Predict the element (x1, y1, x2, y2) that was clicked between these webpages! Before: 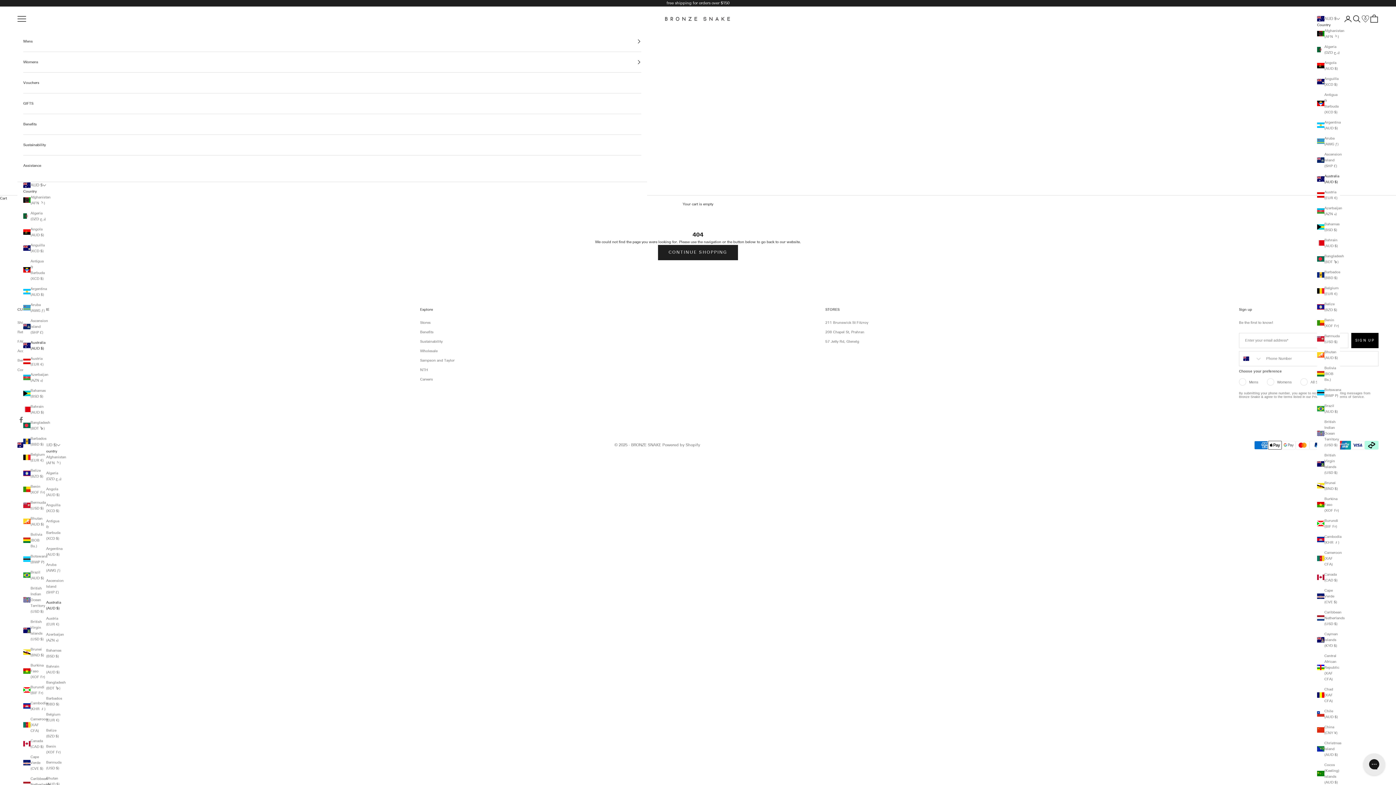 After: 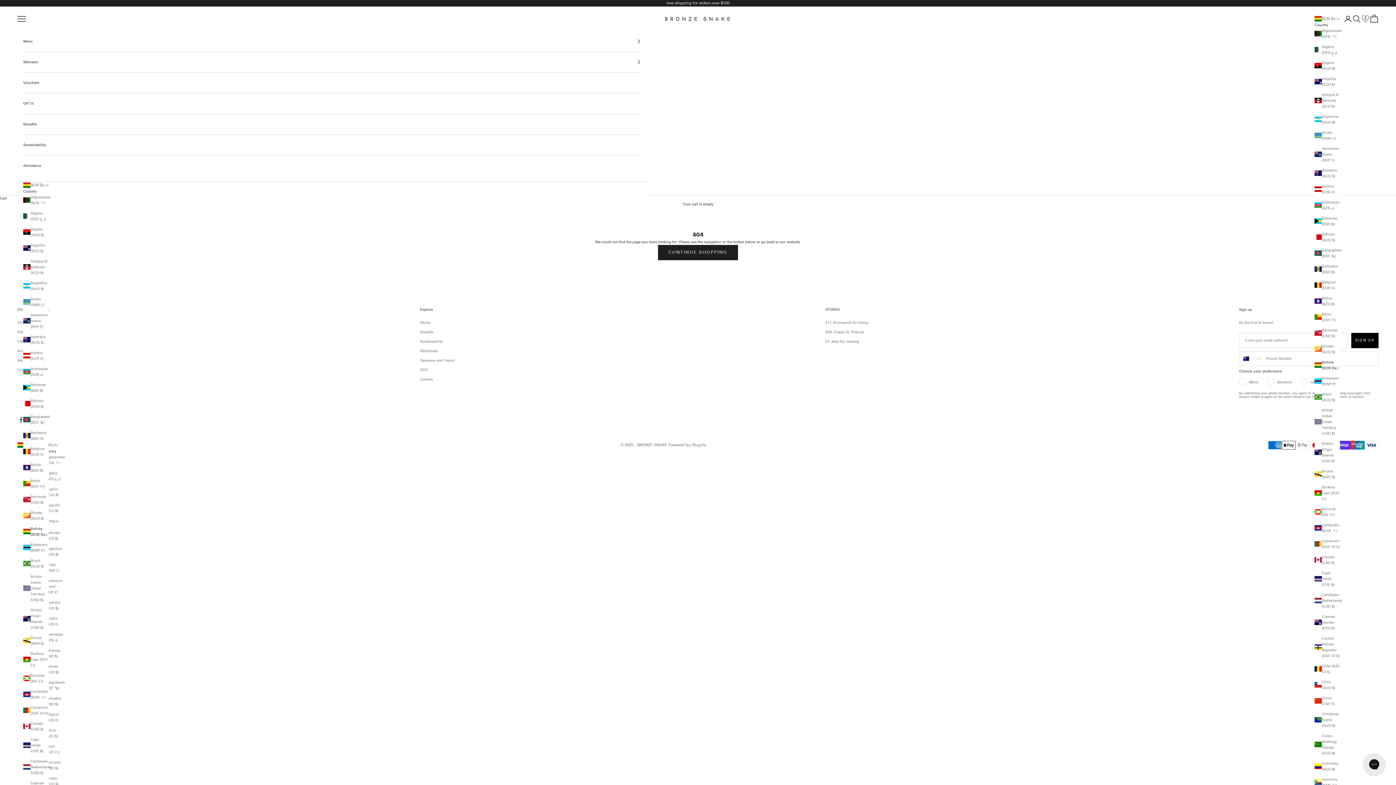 Action: label: Bolivia (BOB Bs.) bbox: (23, 531, 46, 549)